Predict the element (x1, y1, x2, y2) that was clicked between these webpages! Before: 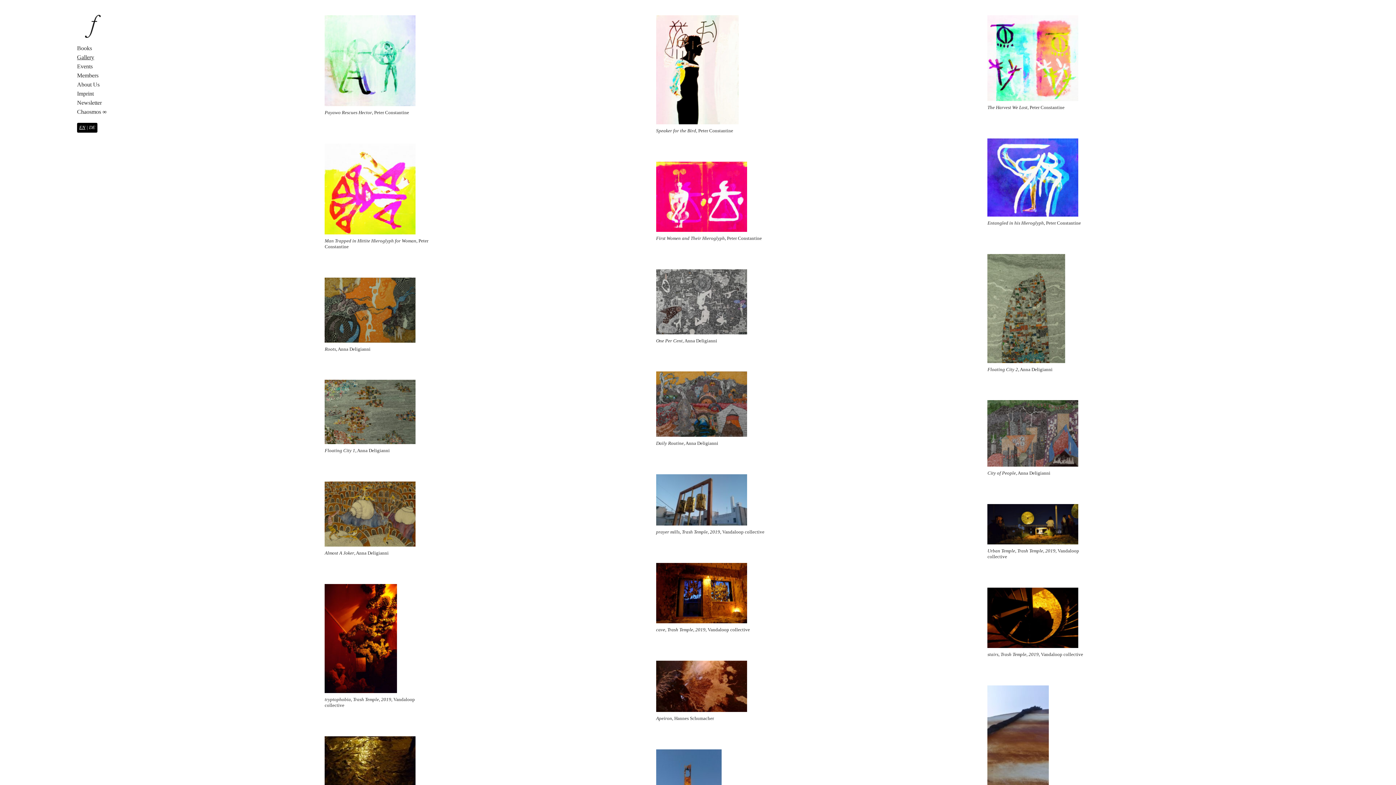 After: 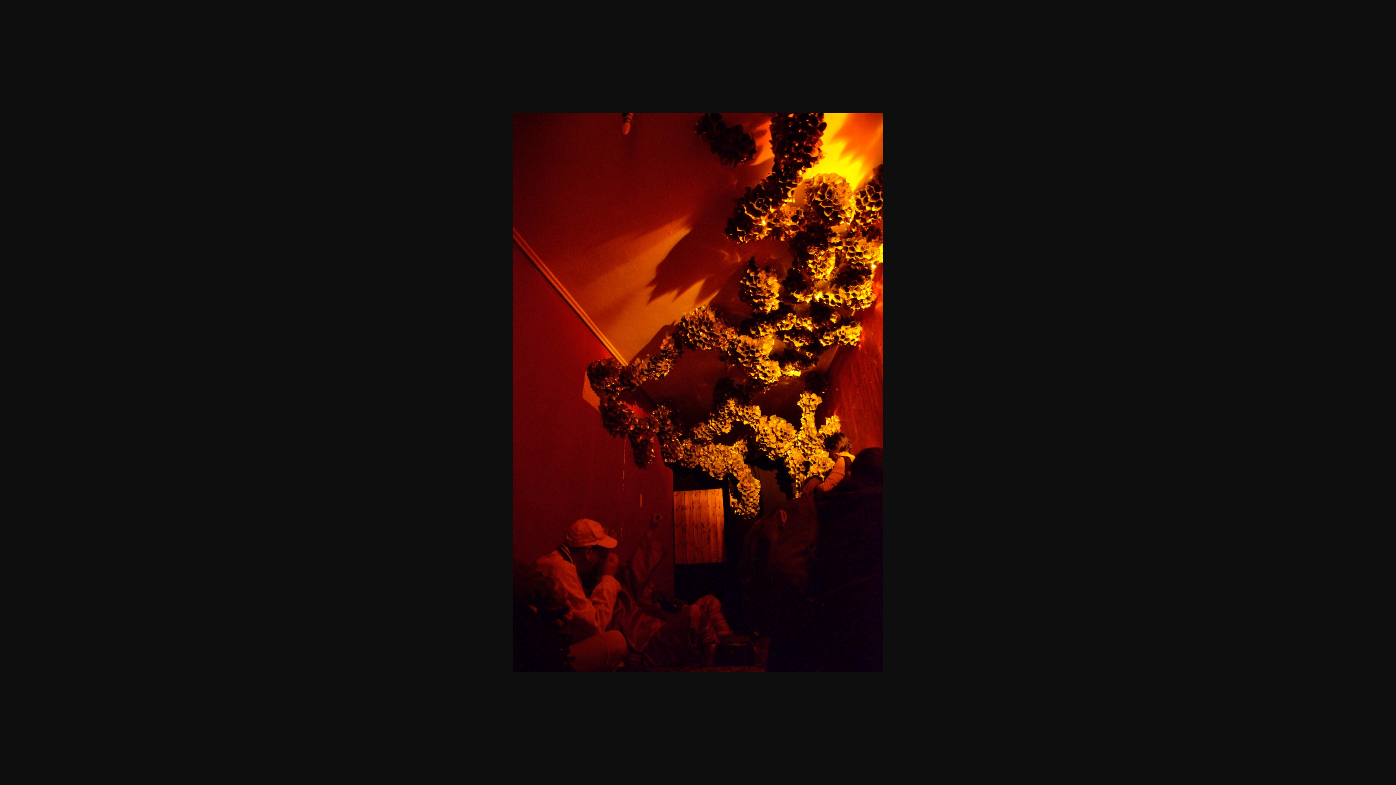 Action: bbox: (324, 697, 656, 708) label: tryptophobia, Trash Temple, 2019, Vandaloop collective